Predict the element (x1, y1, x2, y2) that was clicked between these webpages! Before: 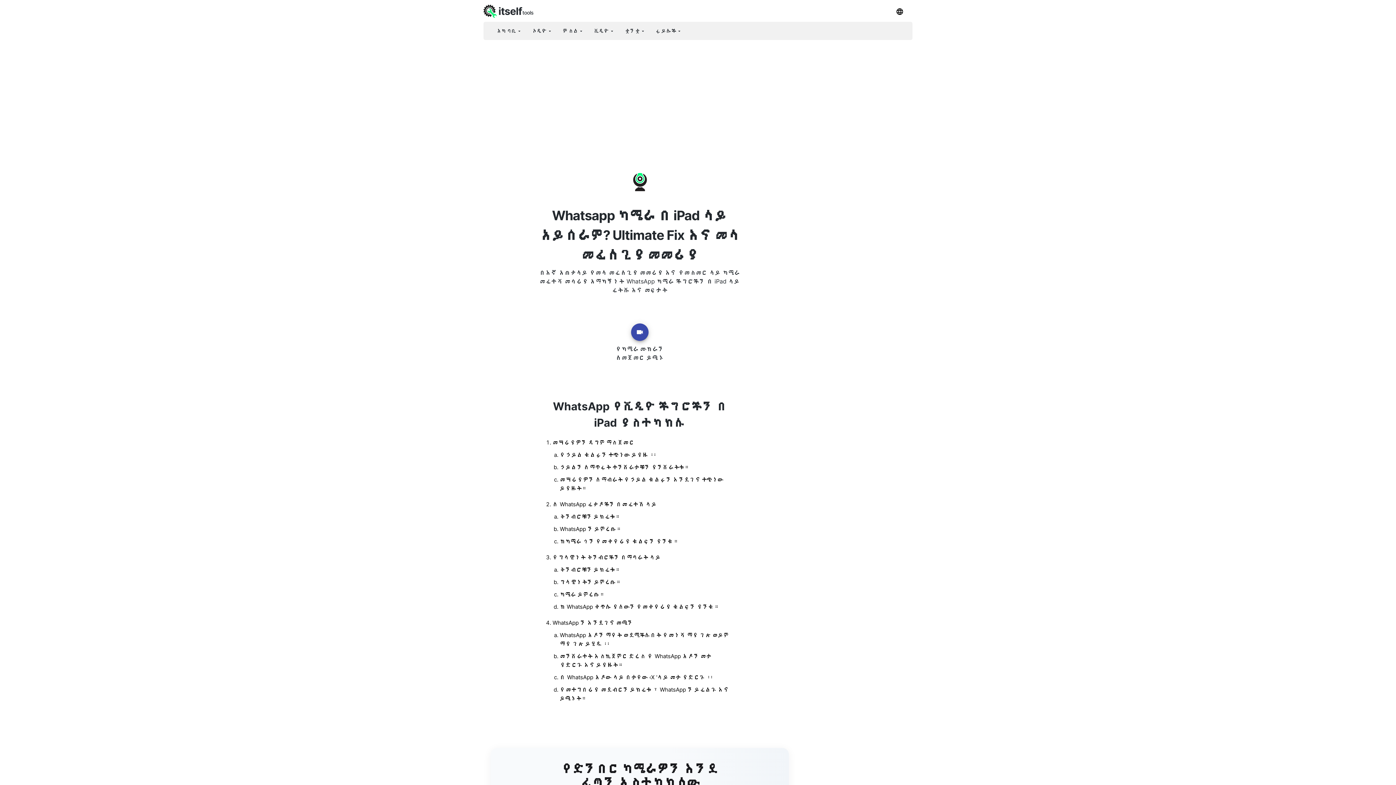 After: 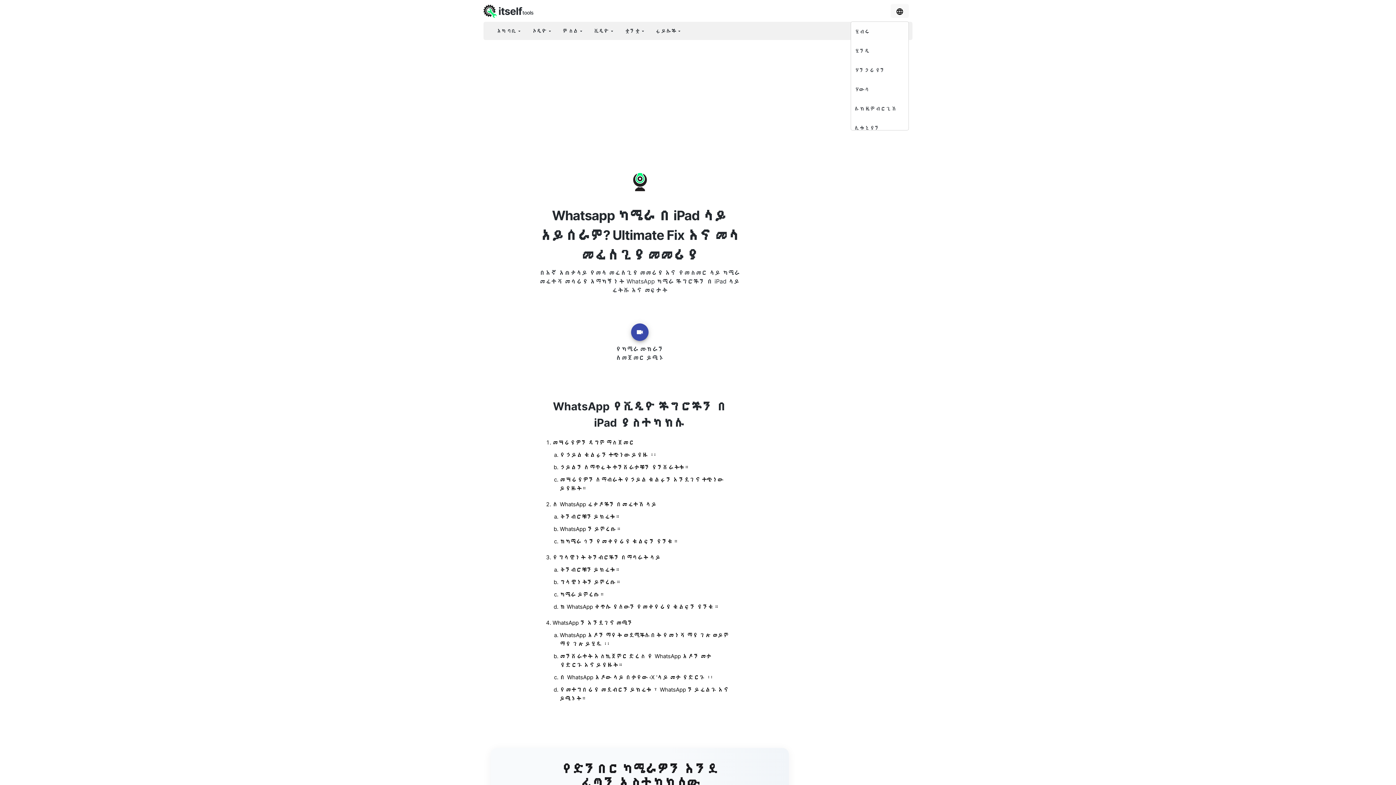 Action: bbox: (890, 4, 909, 17)